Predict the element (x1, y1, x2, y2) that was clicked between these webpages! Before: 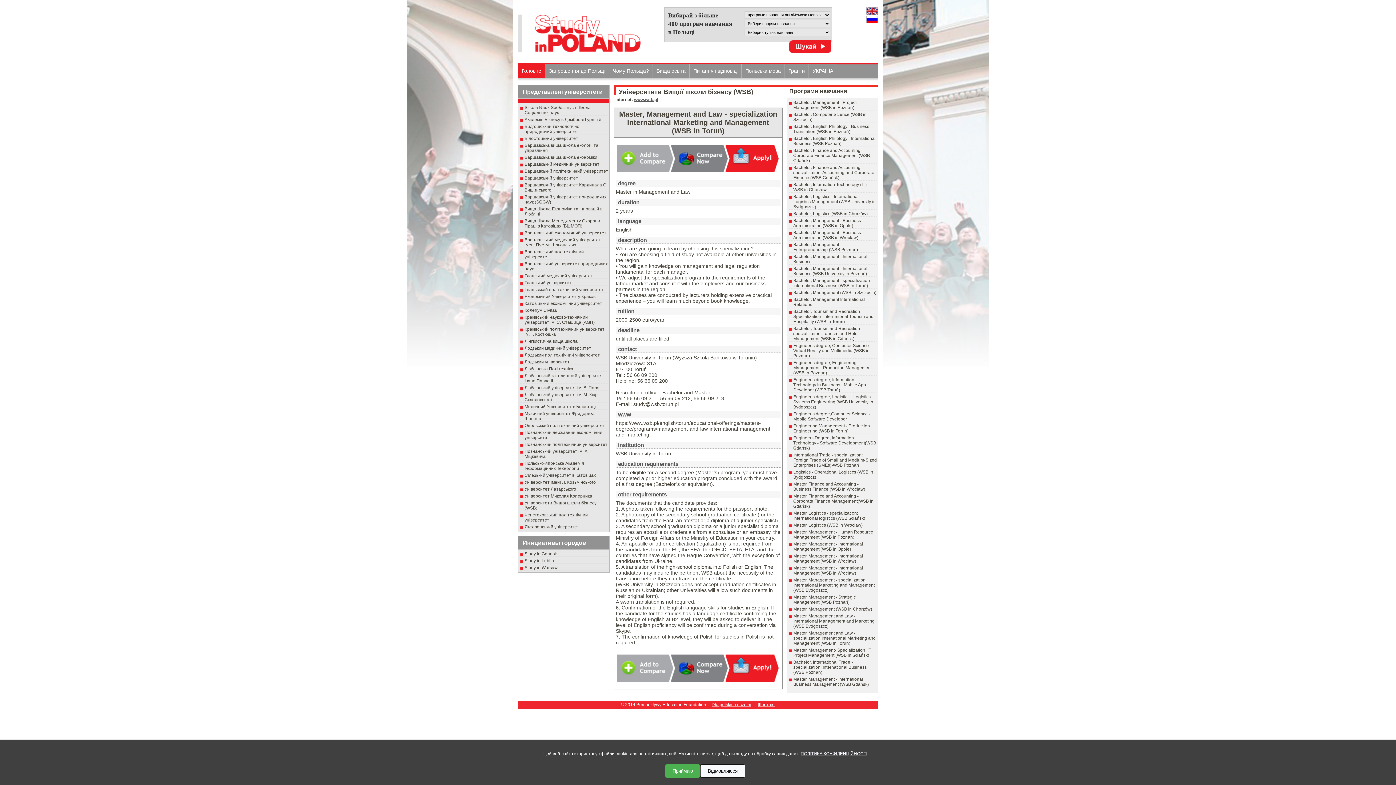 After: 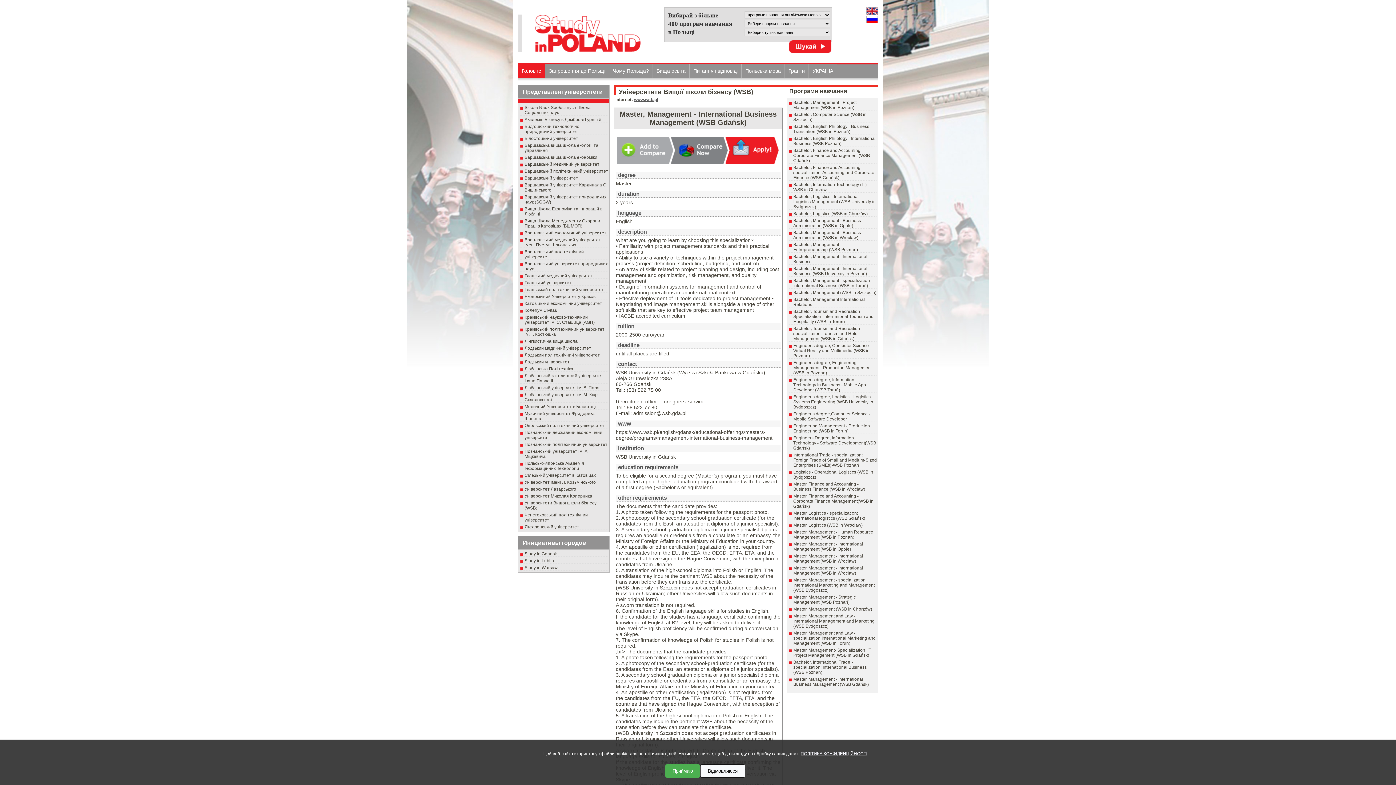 Action: label: Master, Management - International Business Management (WSB Gdańsk) bbox: (793, 677, 869, 687)